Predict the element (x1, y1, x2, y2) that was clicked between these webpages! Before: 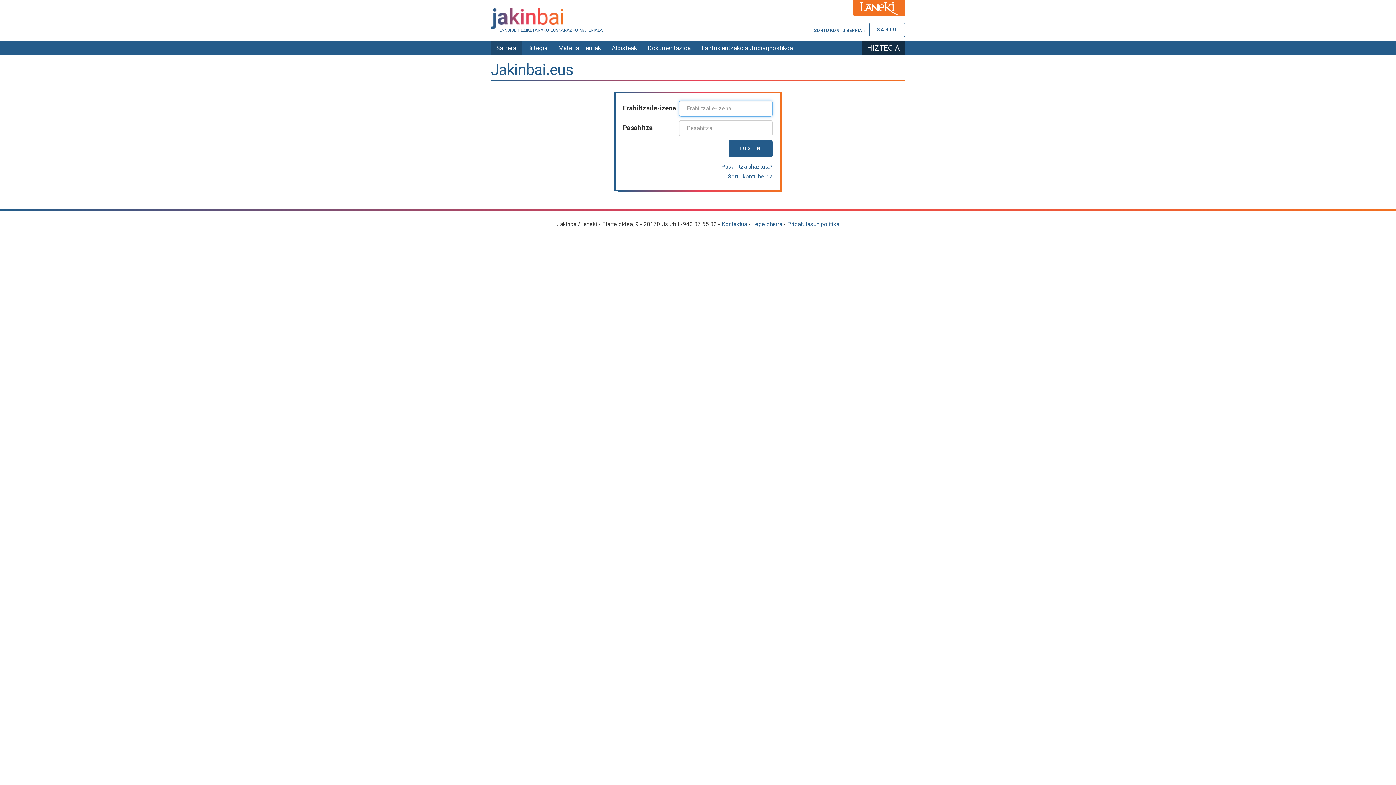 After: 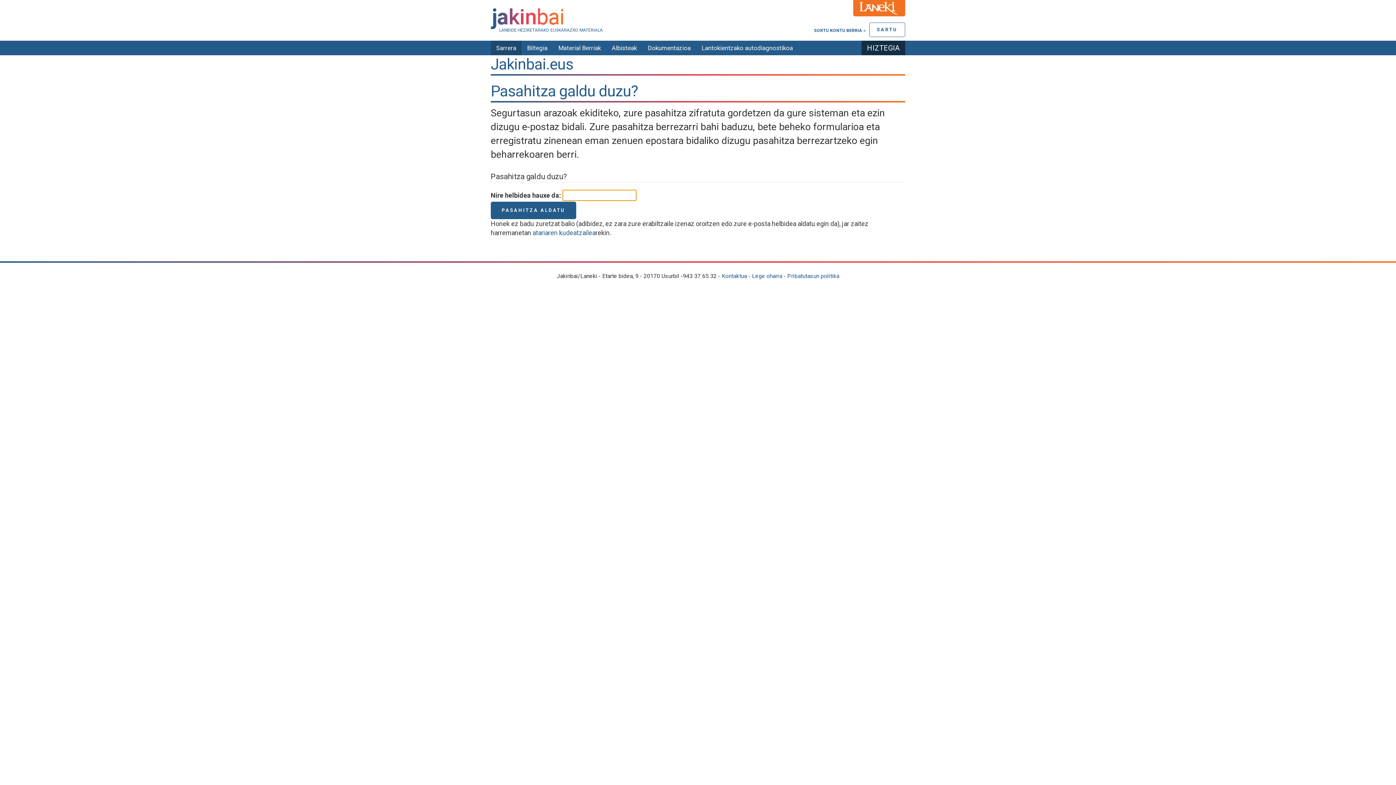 Action: bbox: (721, 163, 772, 170) label: Pasahitza ahaztuta?